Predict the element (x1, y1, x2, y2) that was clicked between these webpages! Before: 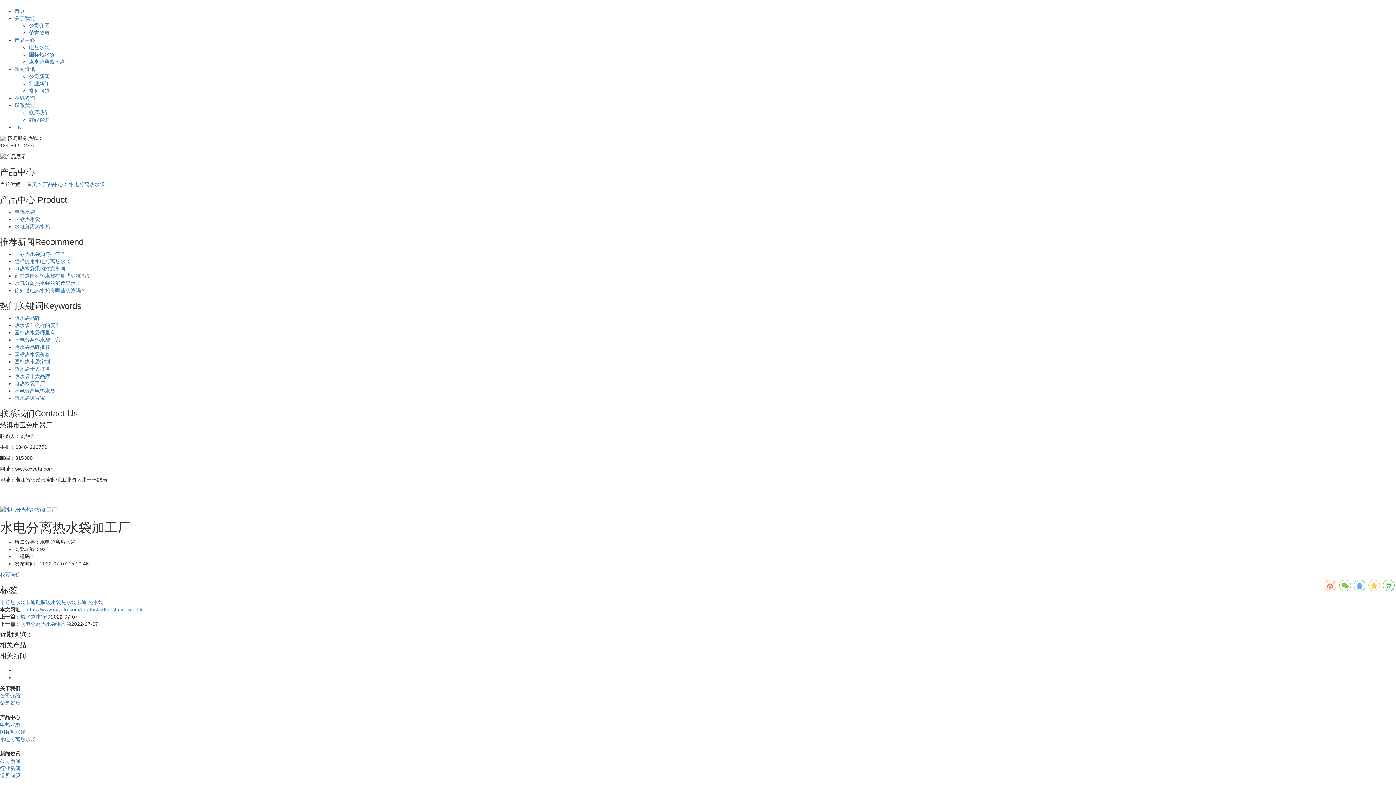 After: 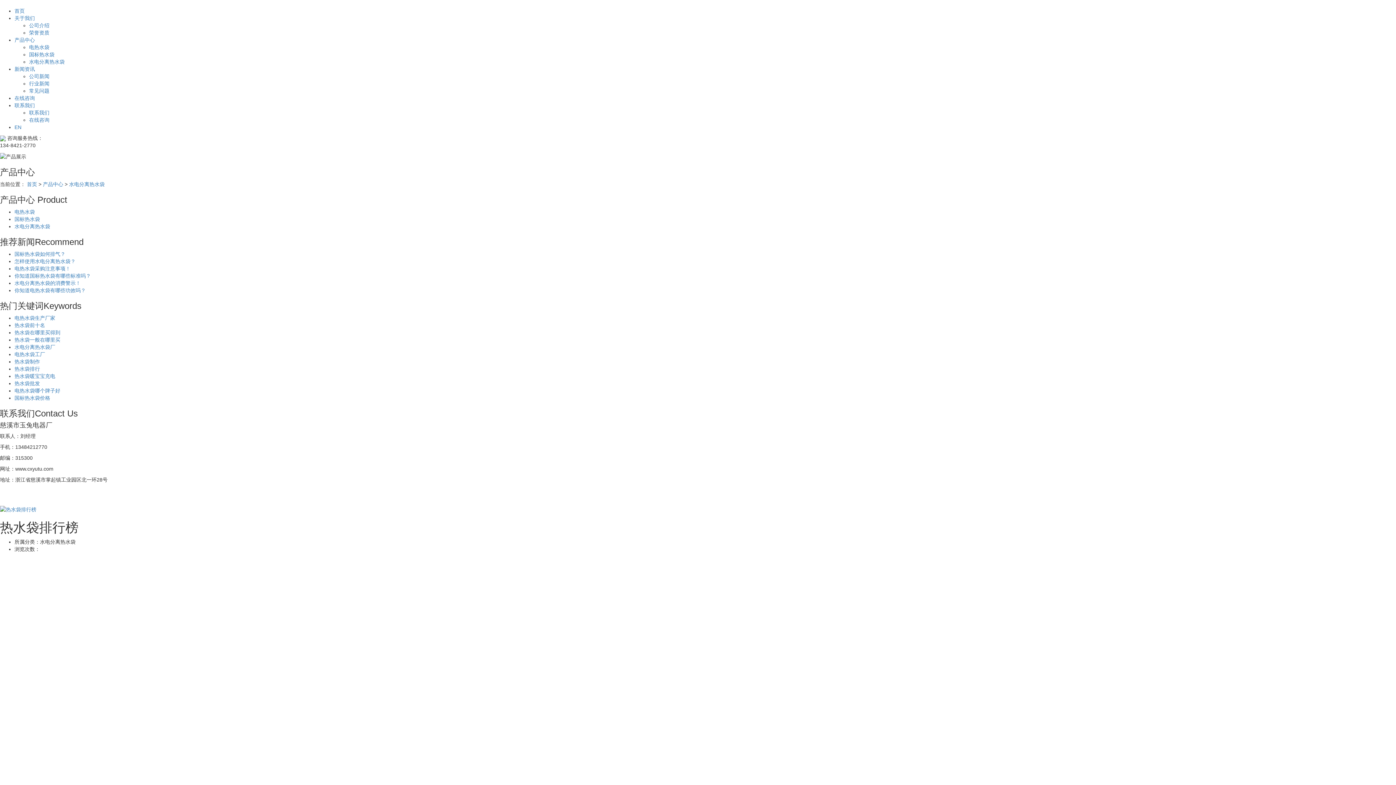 Action: label: 热水袋排行榜 bbox: (20, 614, 50, 619)